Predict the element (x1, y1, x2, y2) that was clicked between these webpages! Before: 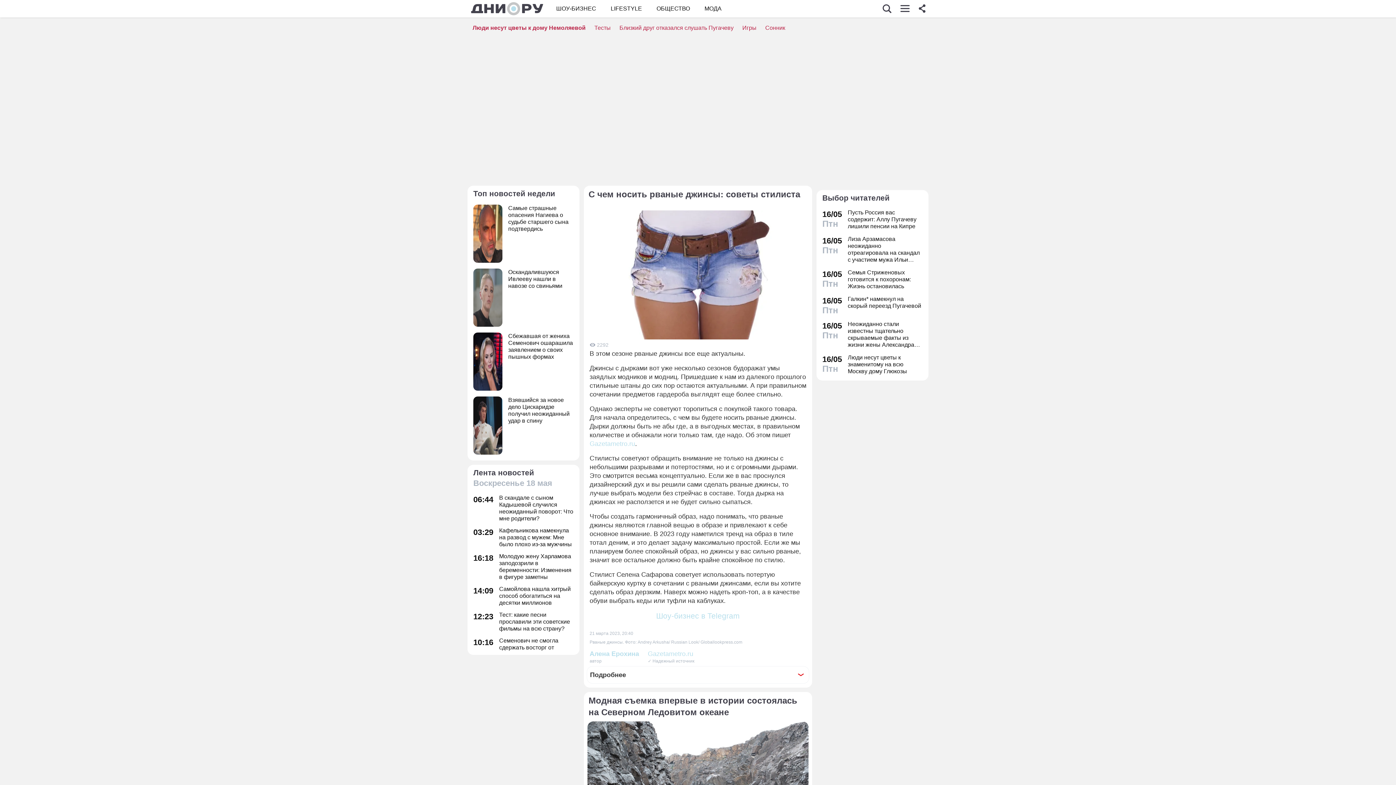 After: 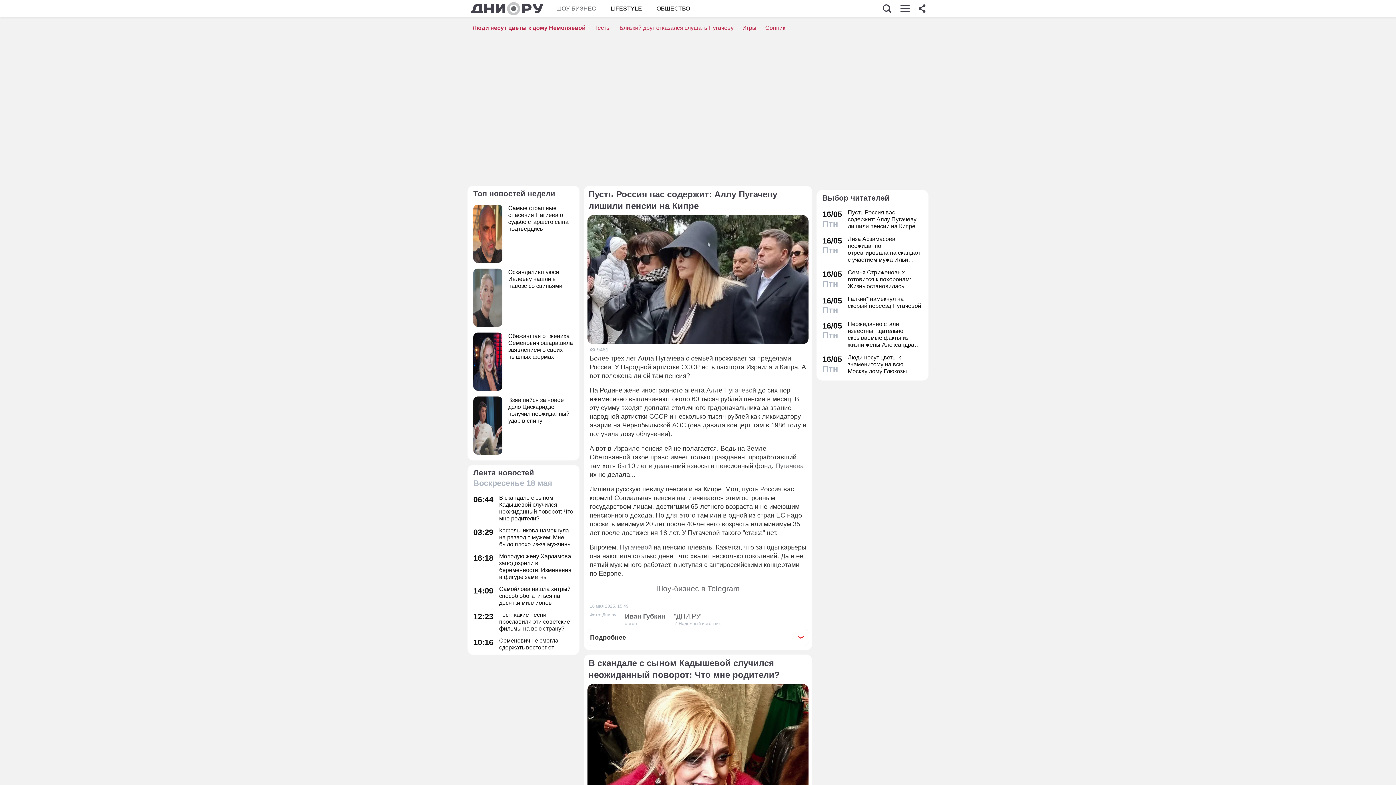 Action: bbox: (822, 209, 922, 229) label: 16/05
Птн
Пусть Россия вас содержит: Аллу Пугачеву лишили пенсии на Кипре